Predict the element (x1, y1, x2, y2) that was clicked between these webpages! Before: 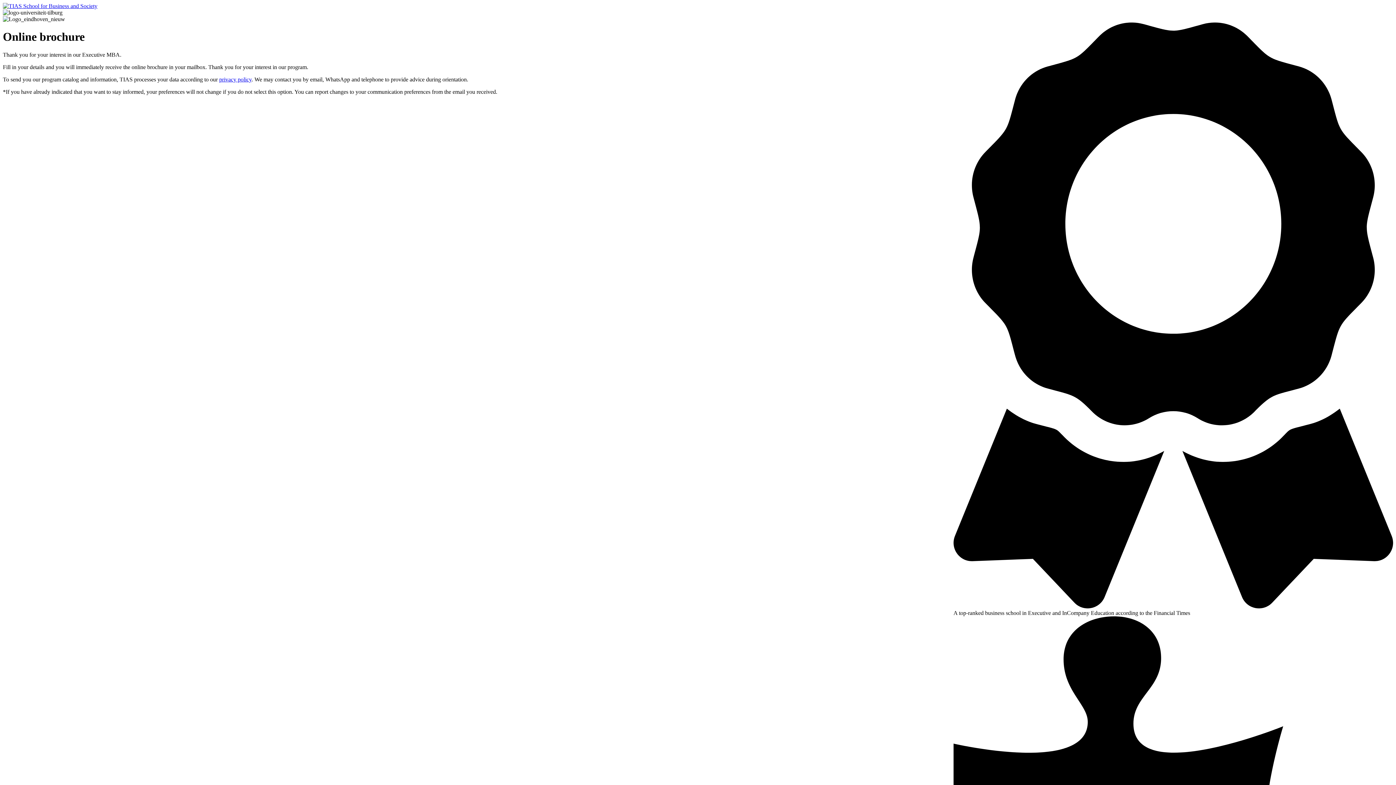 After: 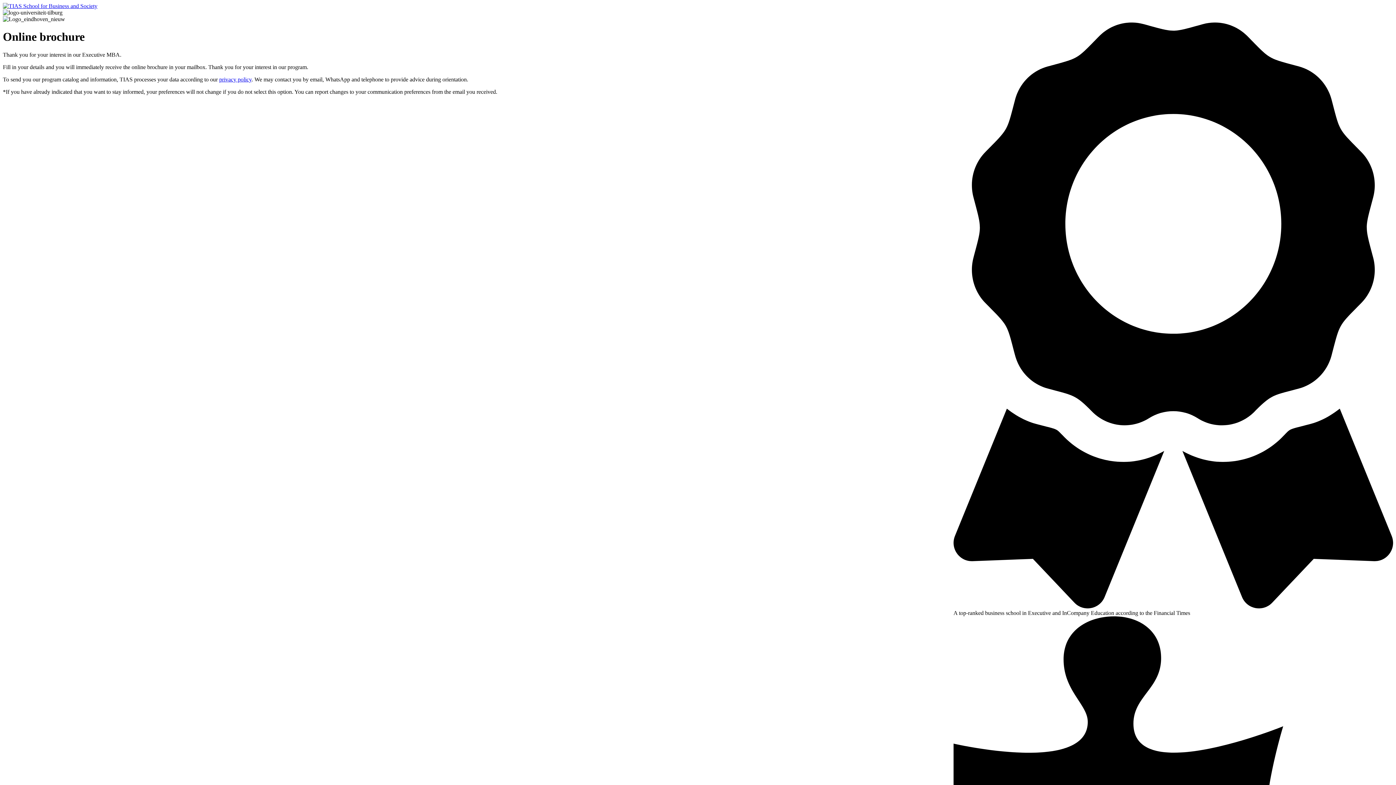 Action: bbox: (219, 76, 251, 82) label: privacy policy